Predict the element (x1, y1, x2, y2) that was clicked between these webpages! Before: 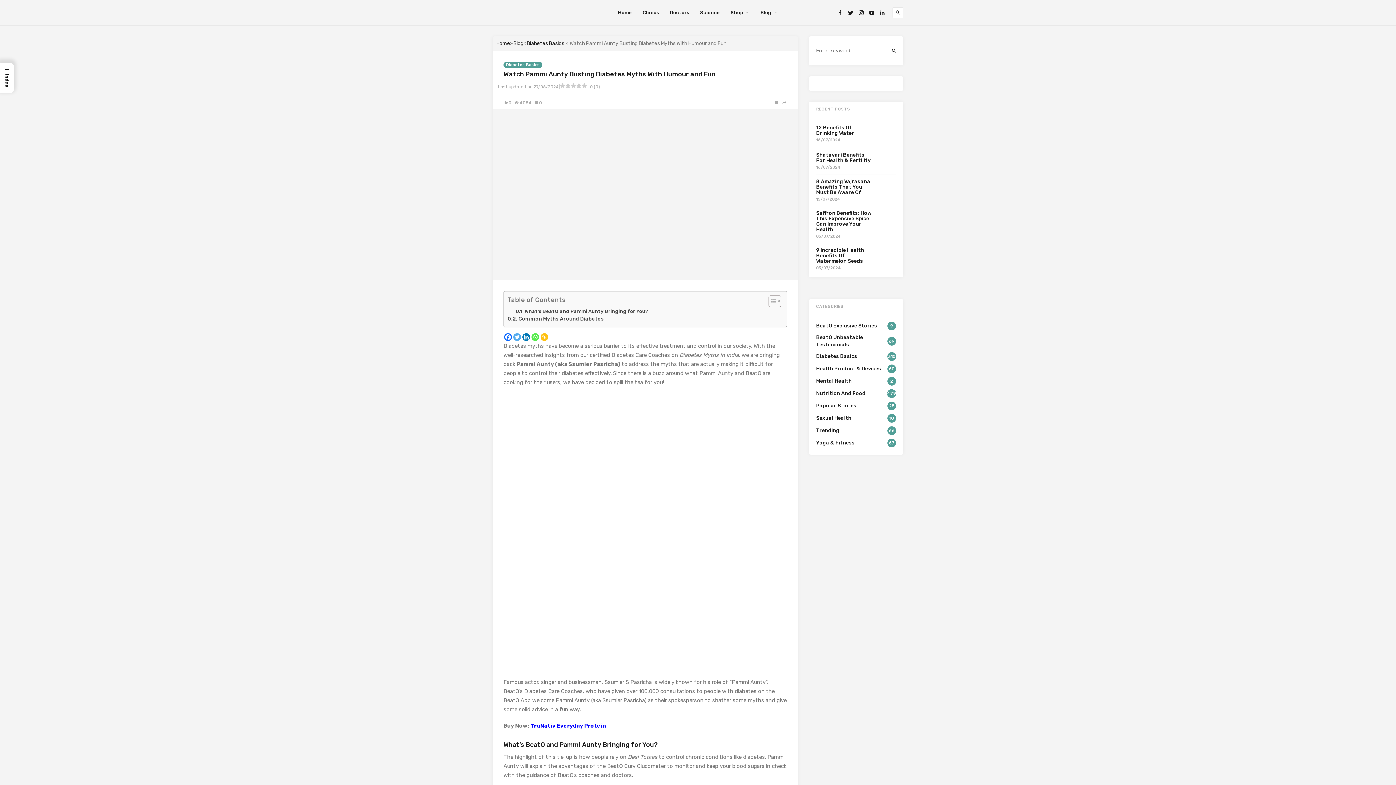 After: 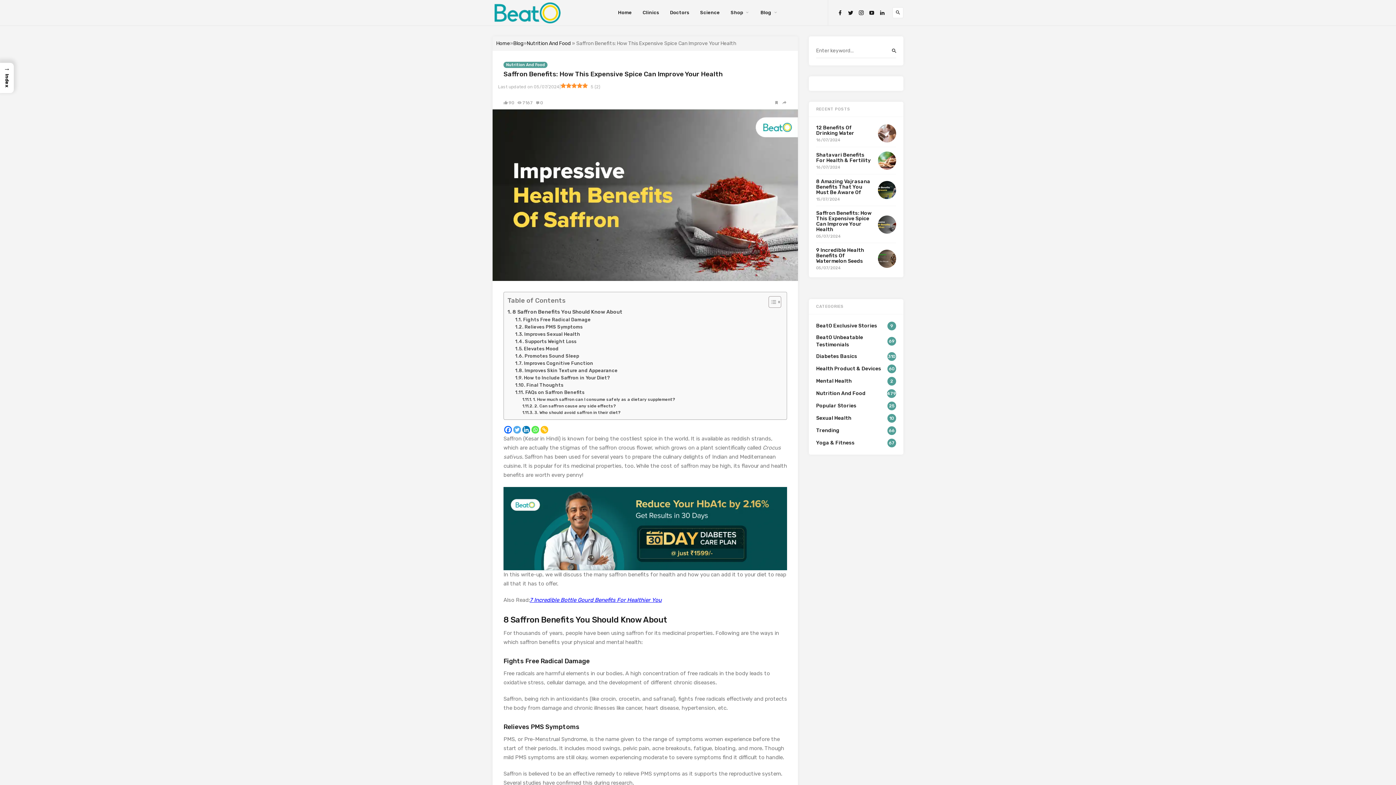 Action: bbox: (878, 215, 896, 233)